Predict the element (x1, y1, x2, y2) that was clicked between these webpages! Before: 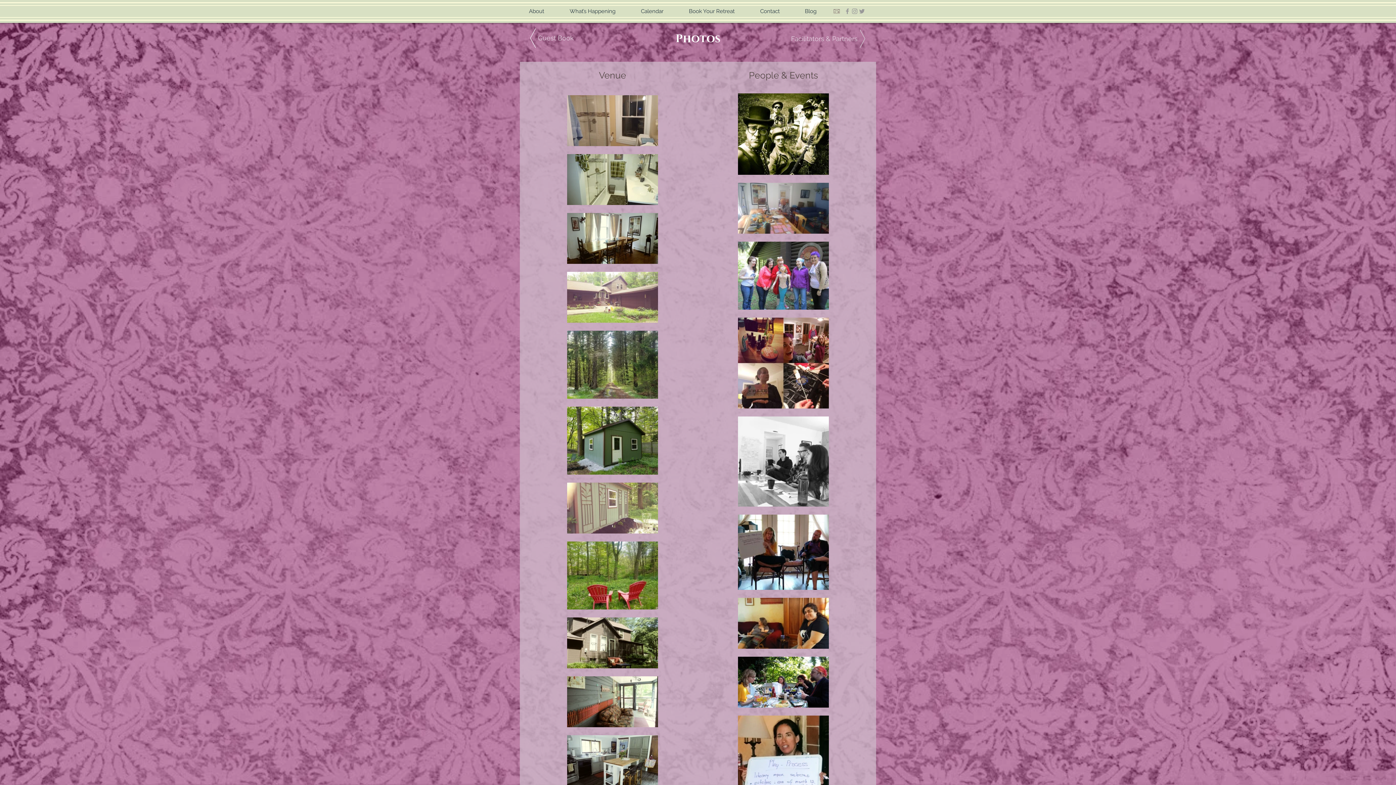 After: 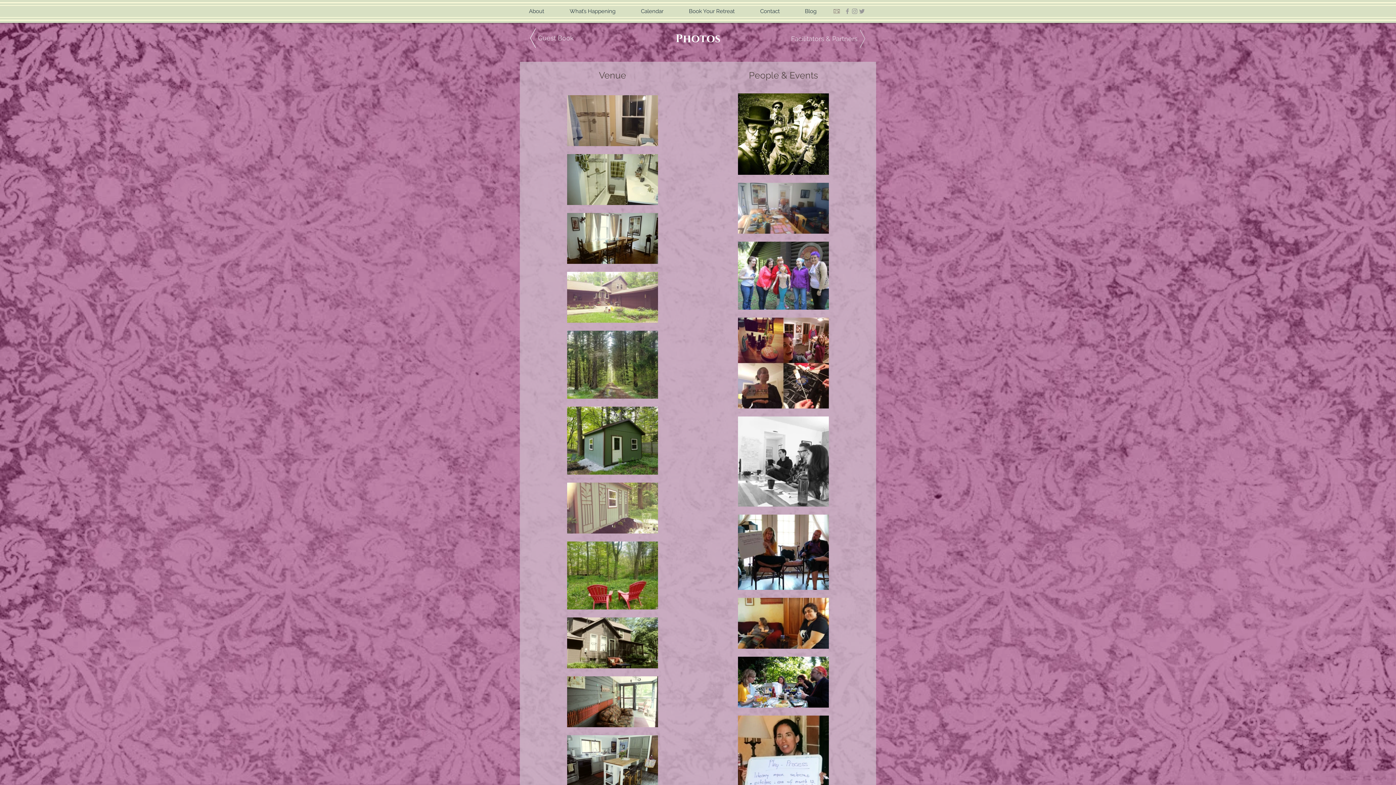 Action: label: Grey Instagram Icon bbox: (851, 7, 858, 14)